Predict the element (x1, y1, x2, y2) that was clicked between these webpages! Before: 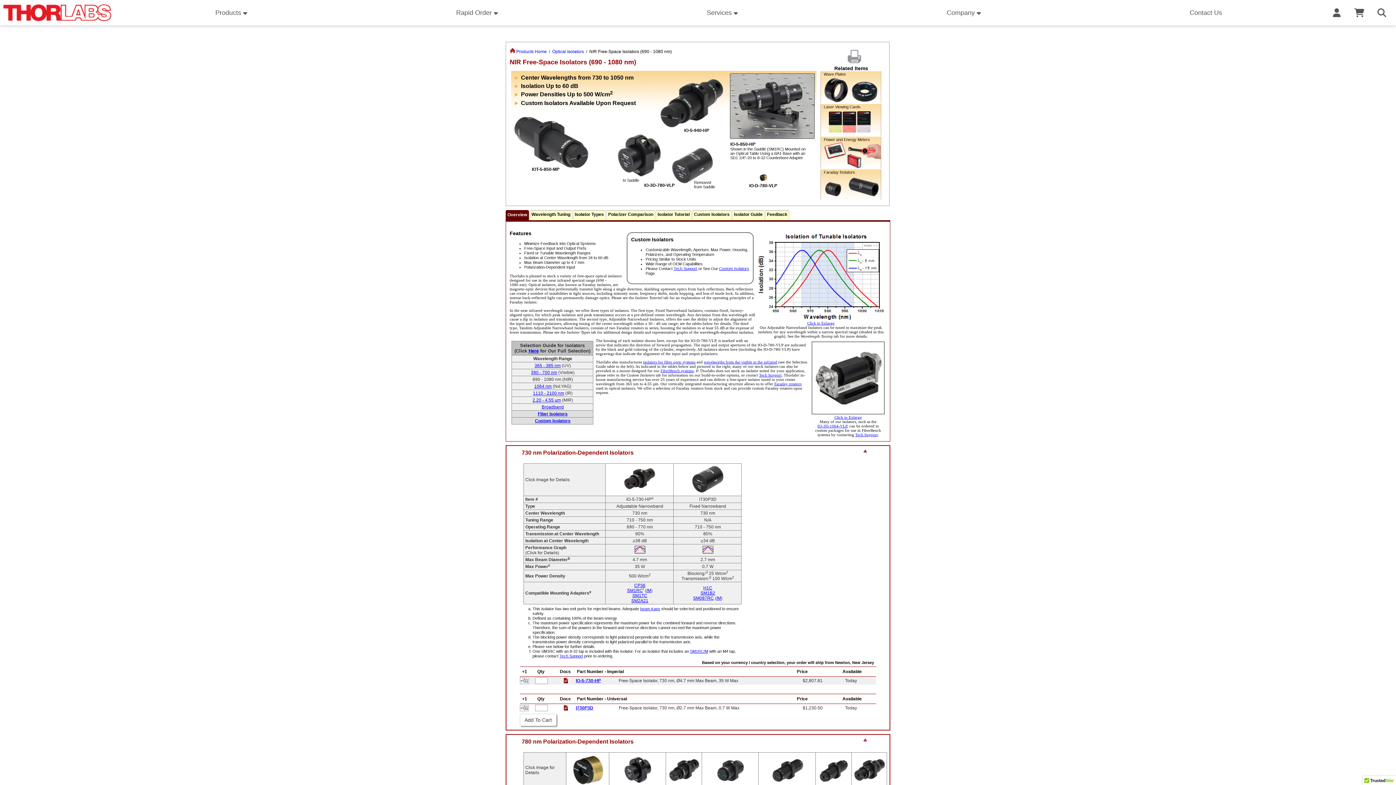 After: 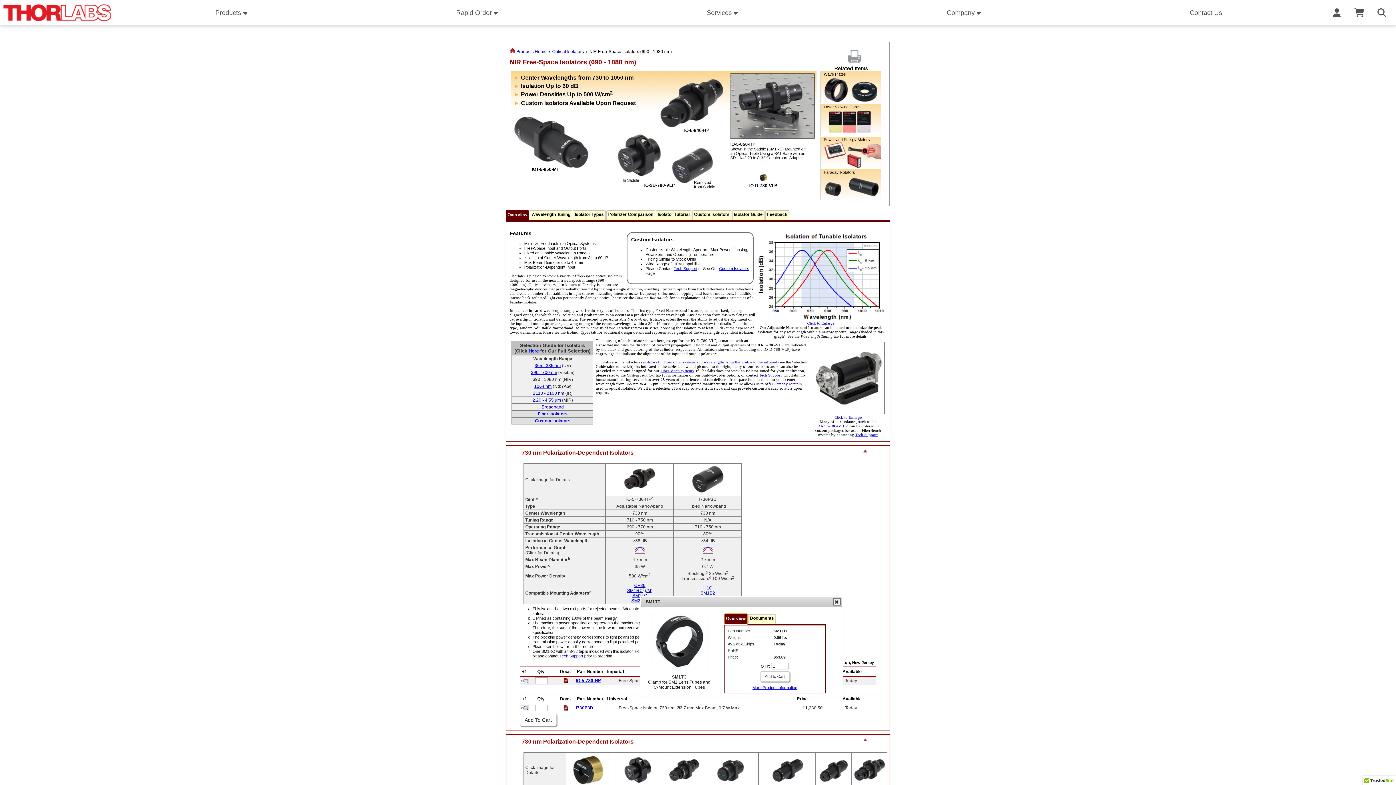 Action: label: SM1TC bbox: (632, 593, 647, 598)